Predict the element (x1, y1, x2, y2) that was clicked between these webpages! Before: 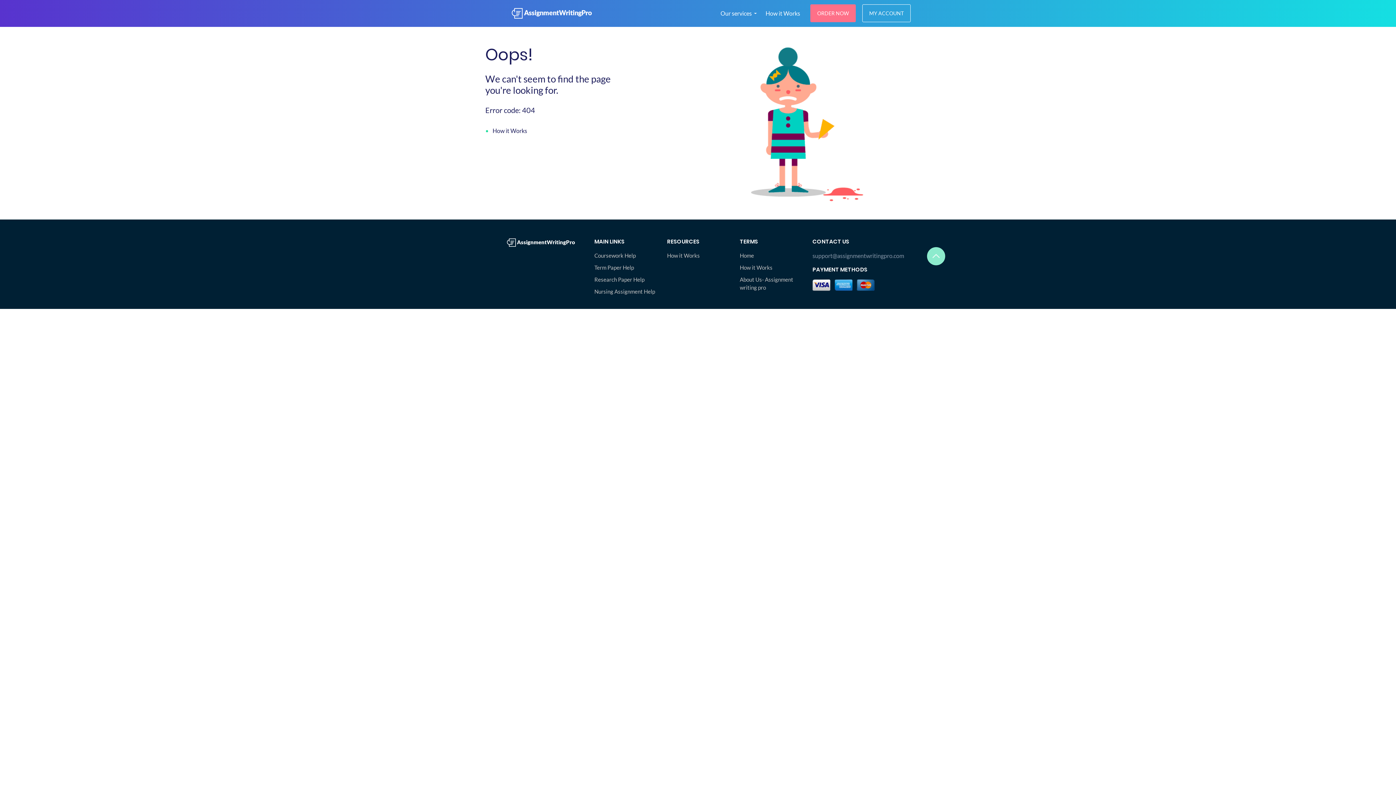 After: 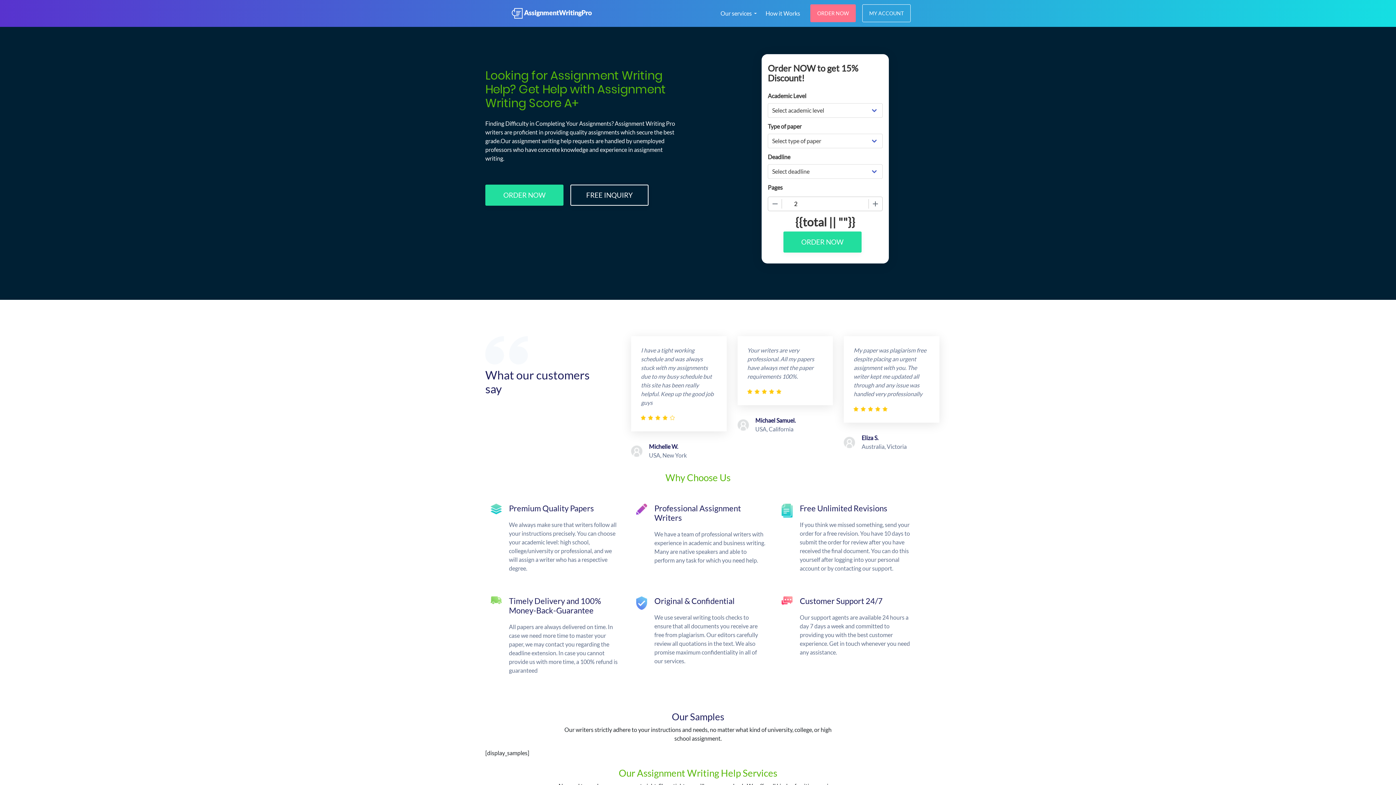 Action: bbox: (740, 251, 801, 260) label: Home